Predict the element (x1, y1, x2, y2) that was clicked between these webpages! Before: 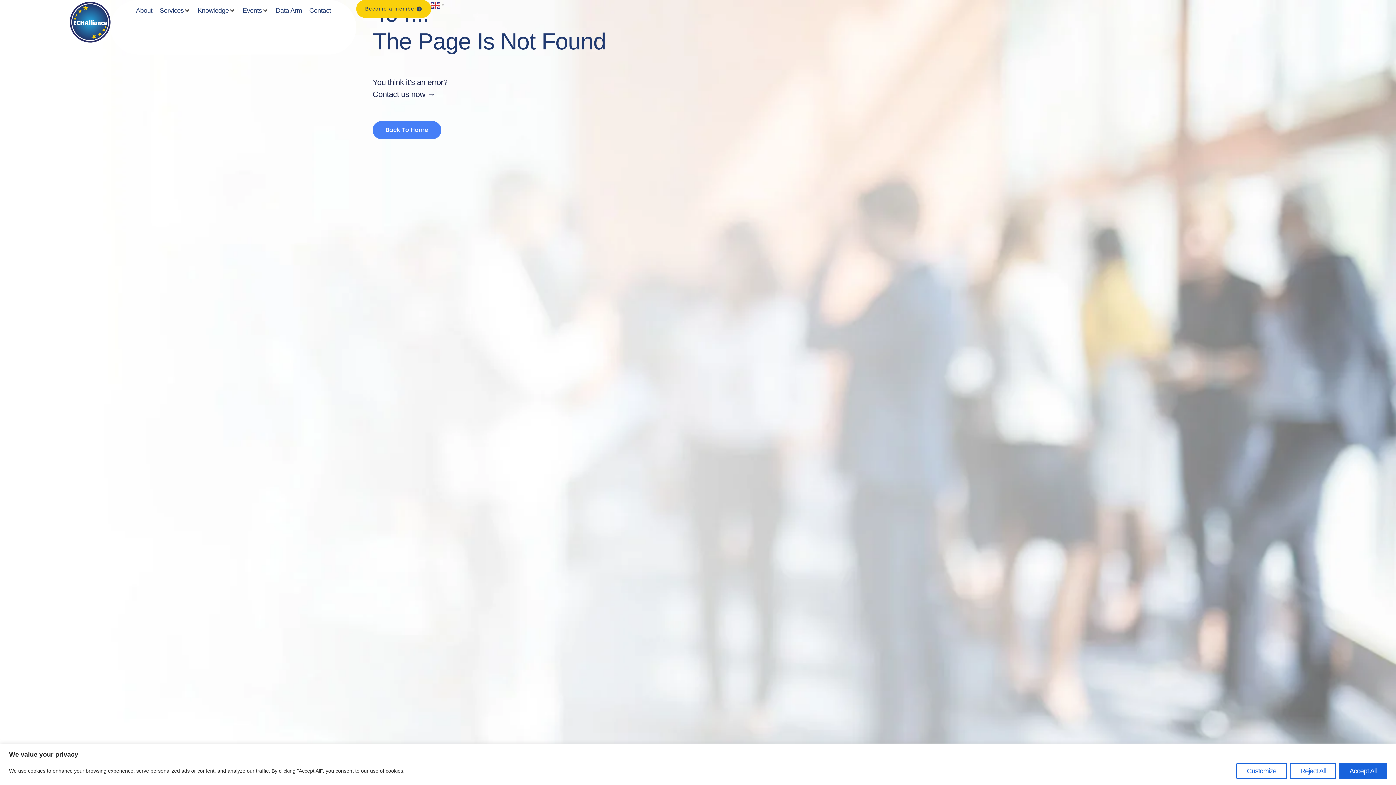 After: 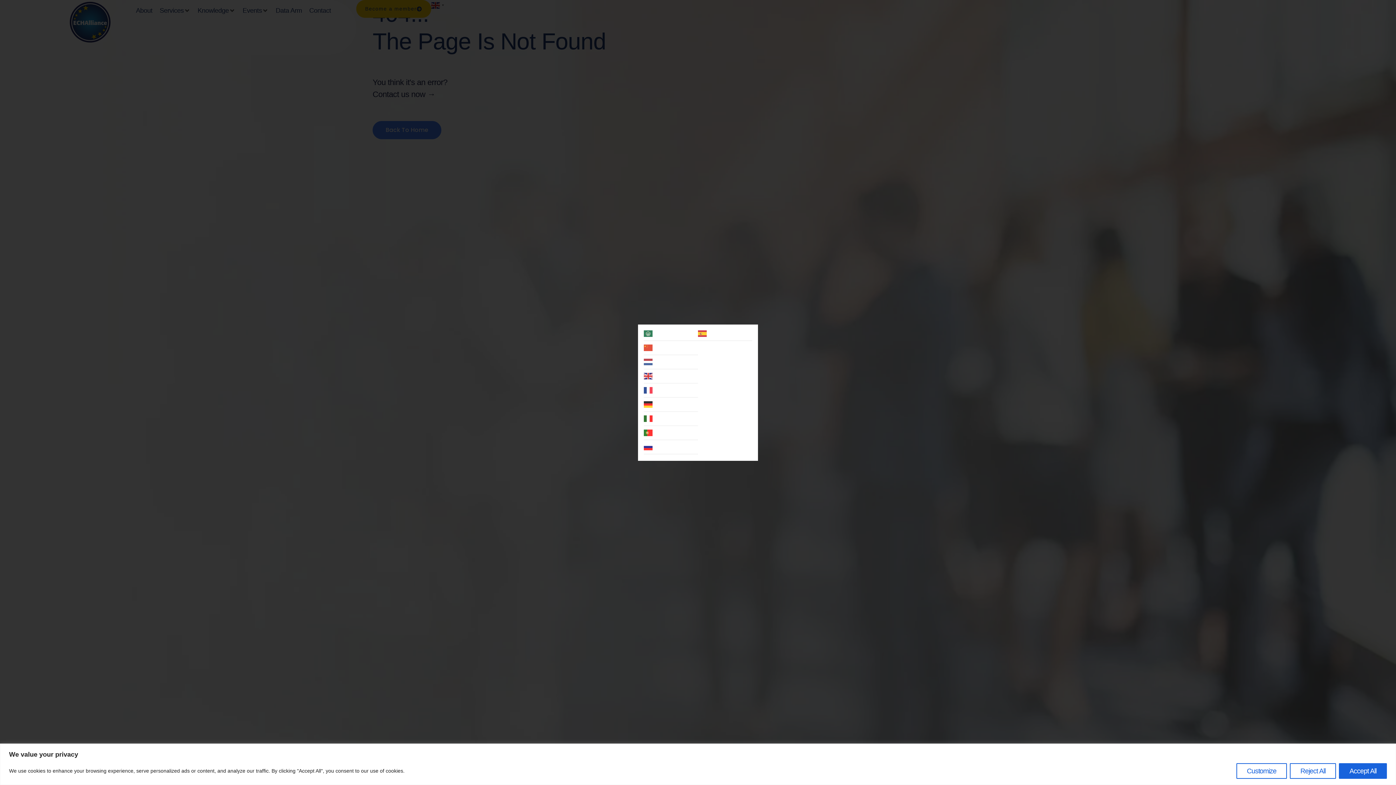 Action: bbox: (431, 1, 446, 8) label:  ▼